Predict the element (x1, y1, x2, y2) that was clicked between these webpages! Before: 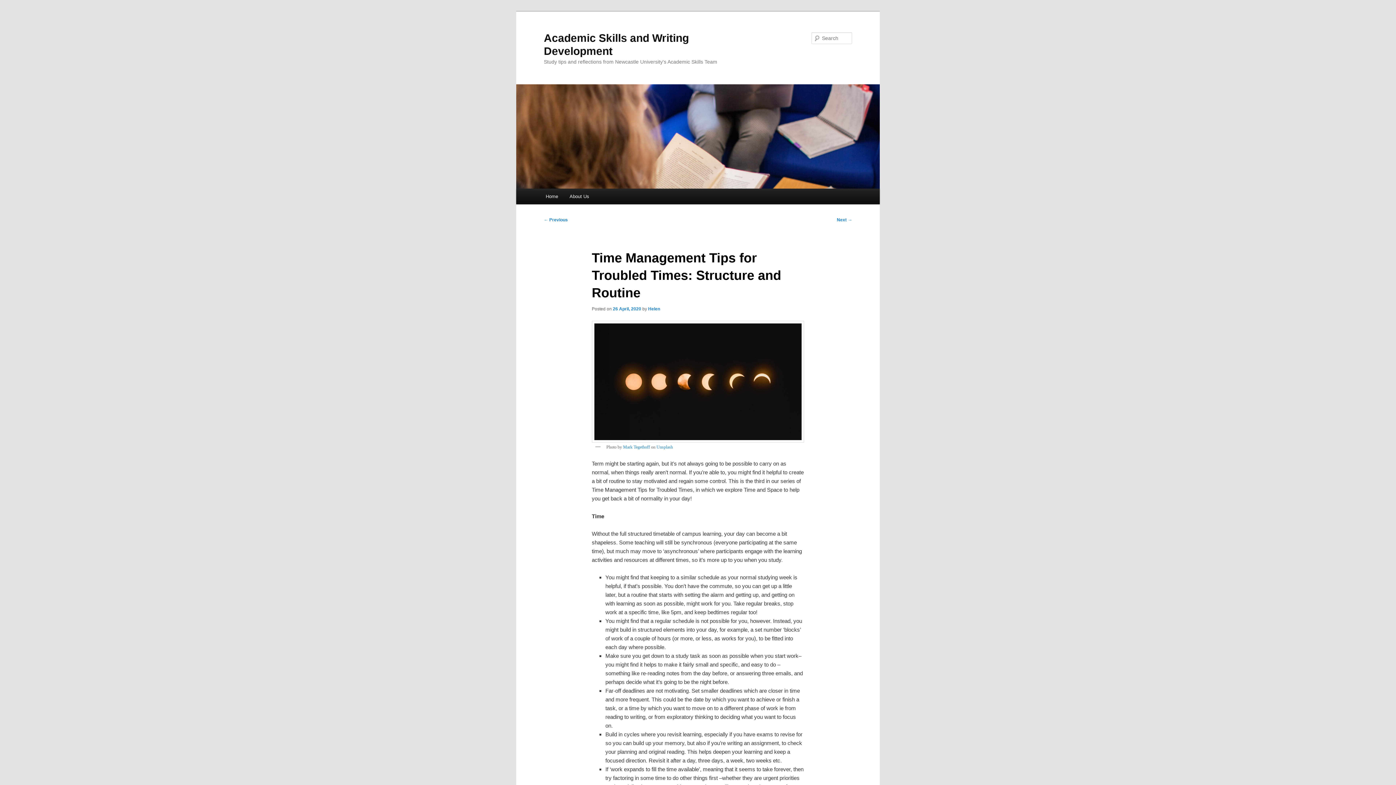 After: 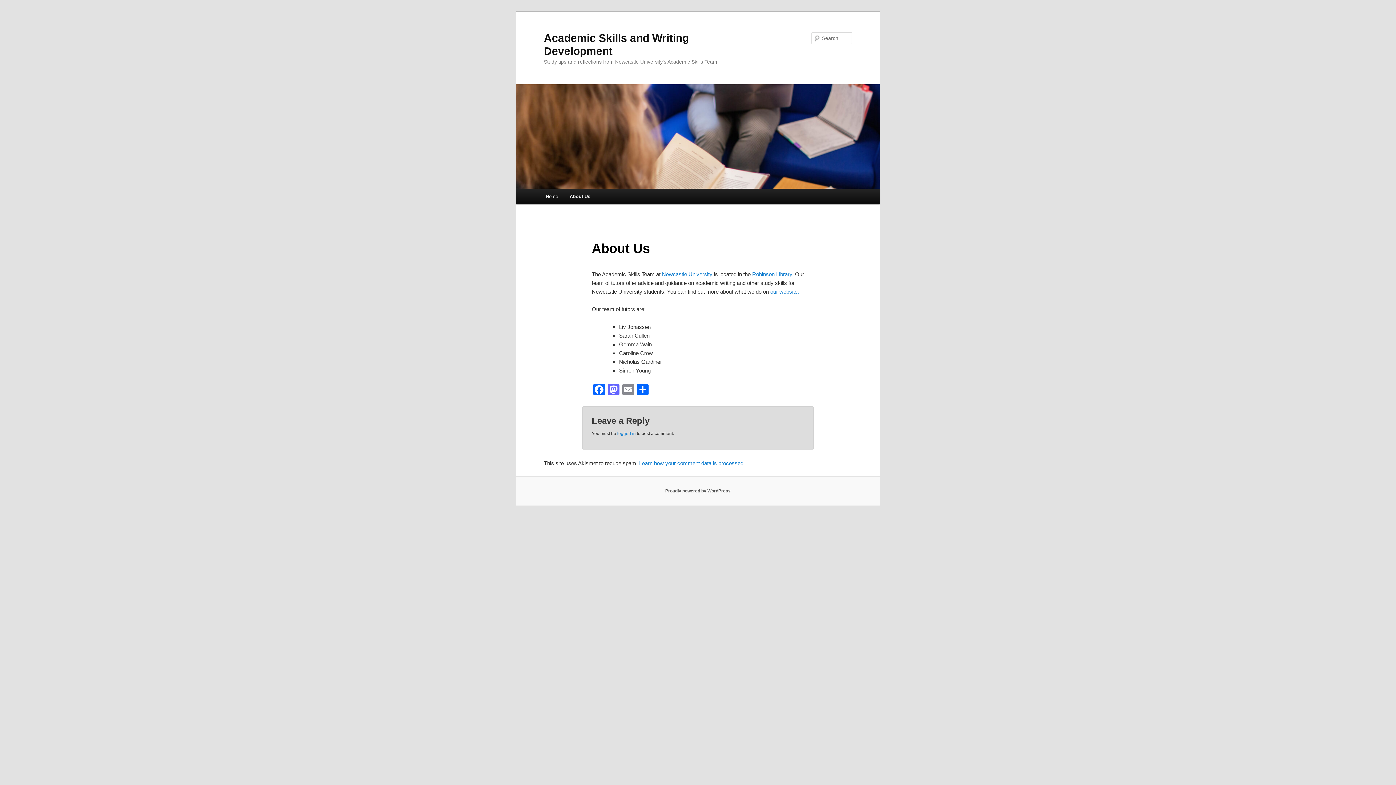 Action: bbox: (563, 188, 595, 204) label: About Us